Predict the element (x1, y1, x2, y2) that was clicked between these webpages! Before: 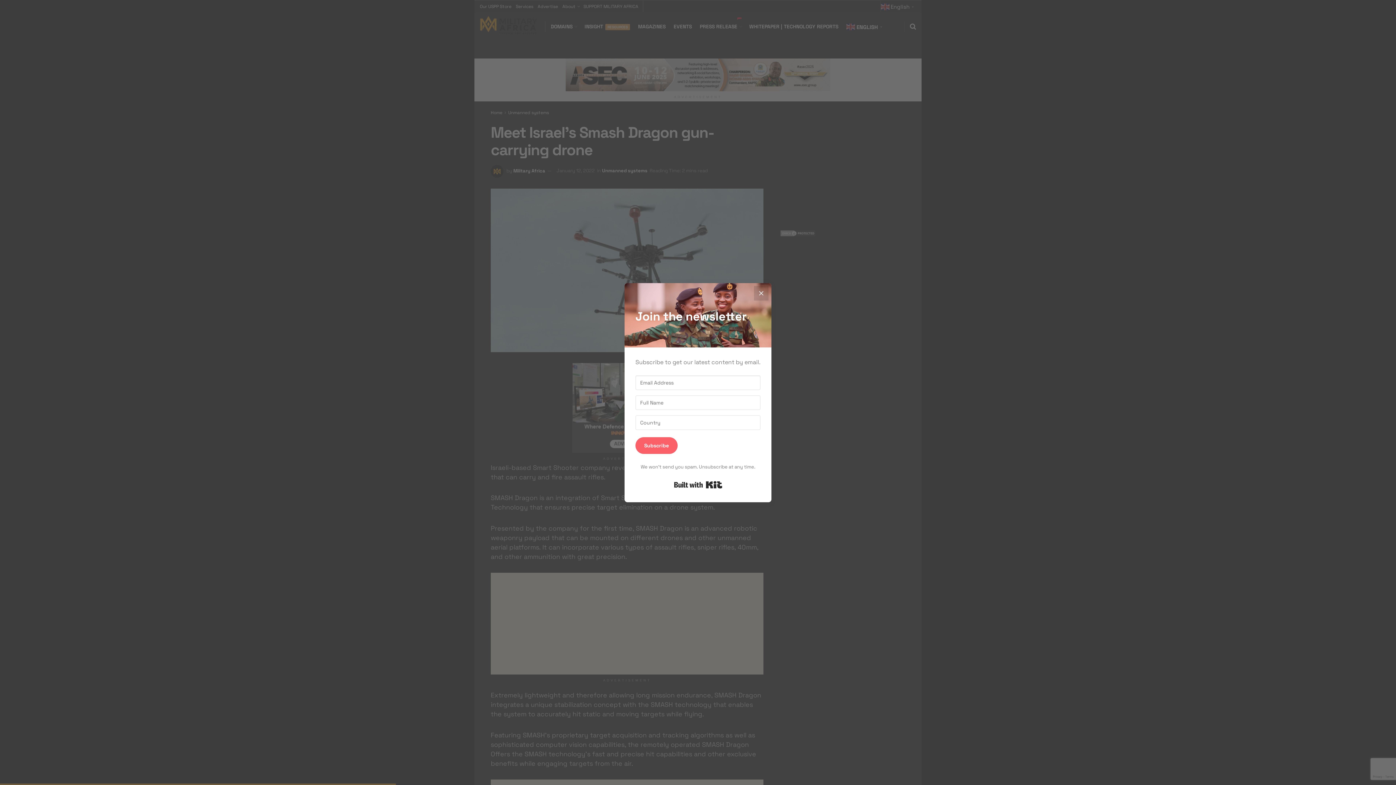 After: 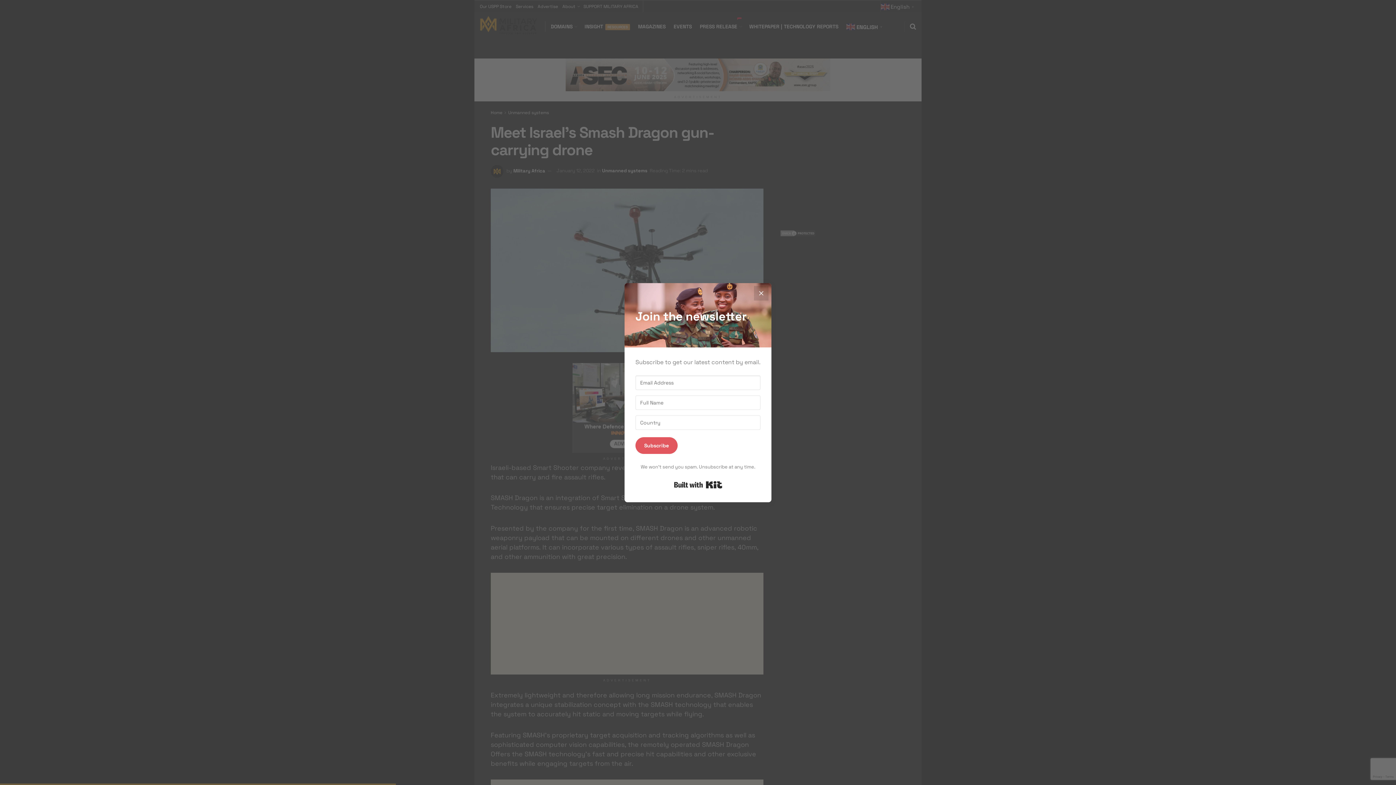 Action: bbox: (635, 437, 677, 454) label: Subscribe